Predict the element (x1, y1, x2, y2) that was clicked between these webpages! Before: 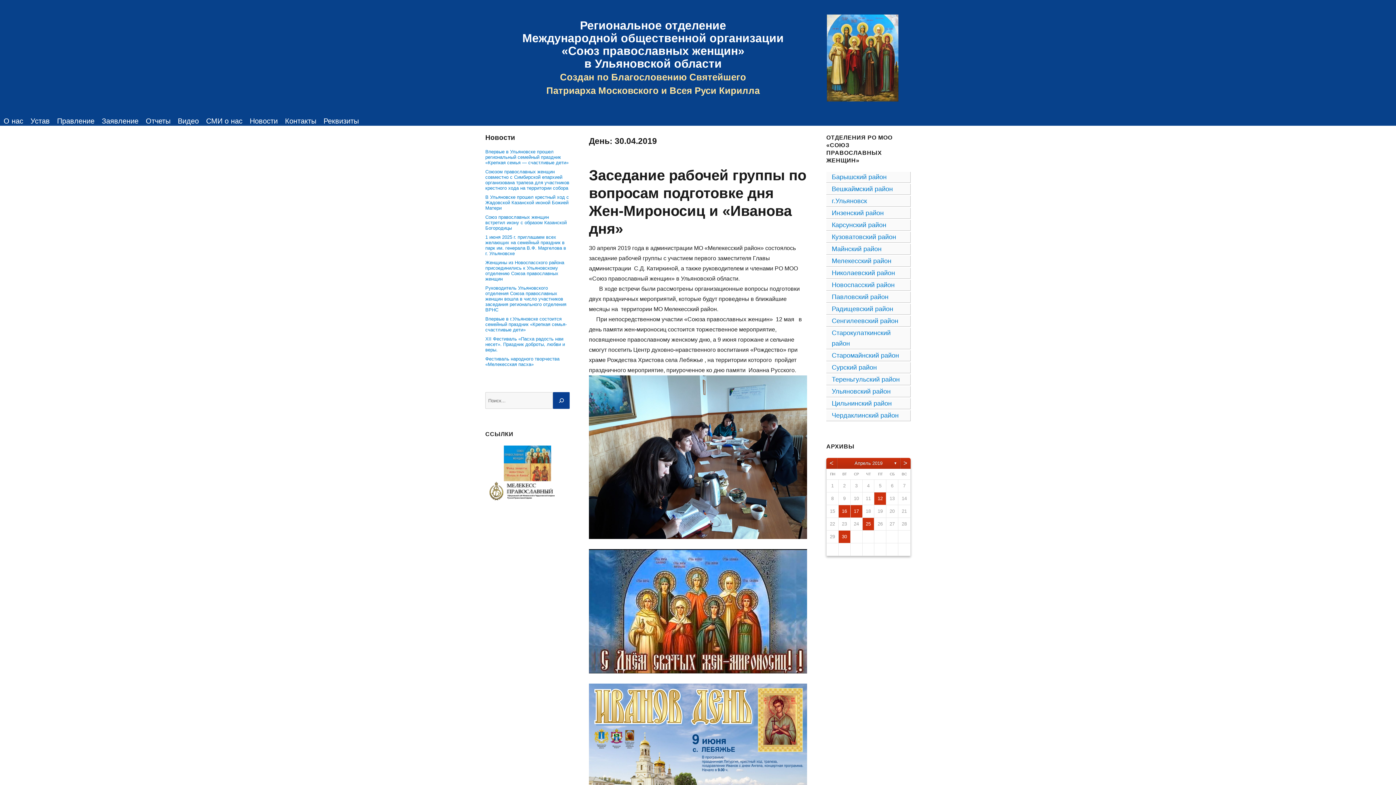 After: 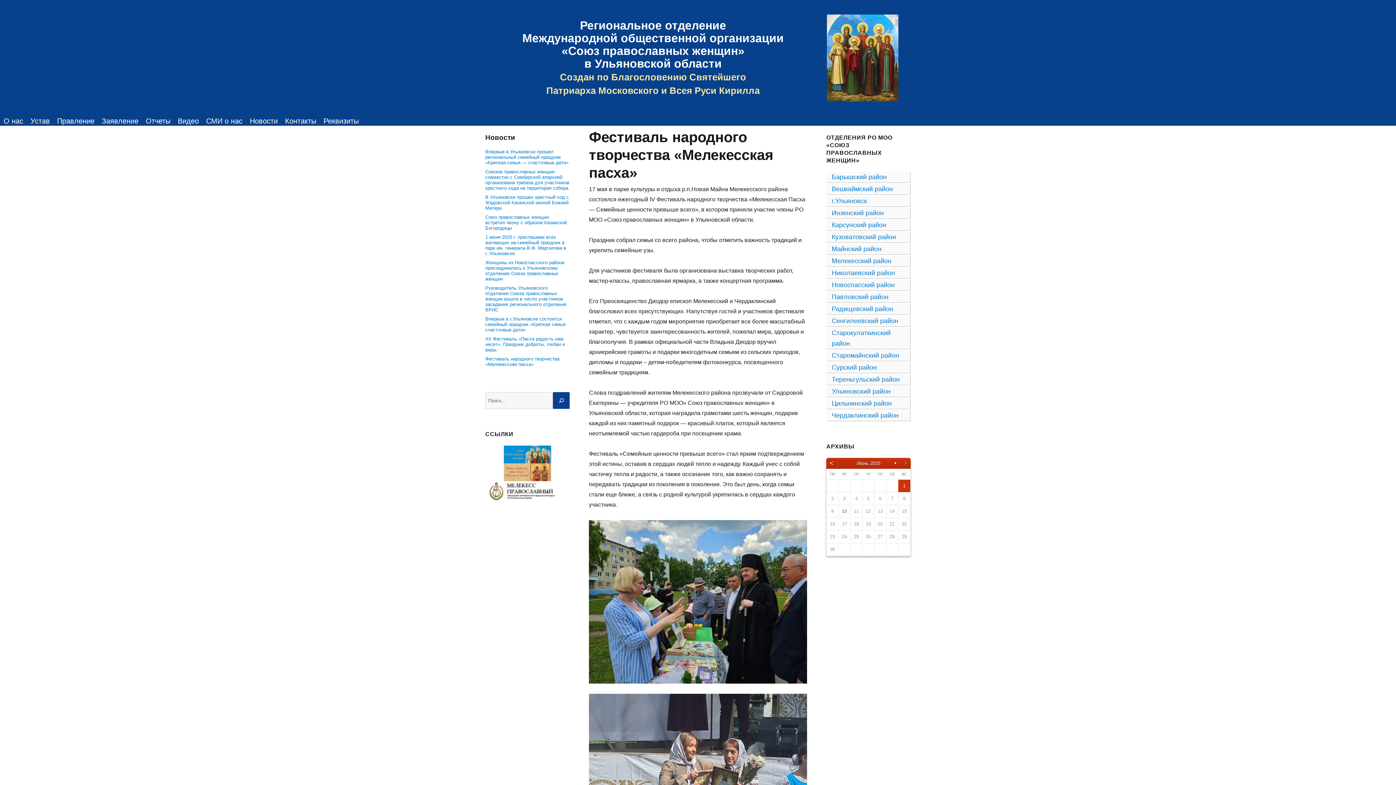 Action: label: Фестиваль народного творчества «Мелекесская пасха» bbox: (485, 356, 569, 367)